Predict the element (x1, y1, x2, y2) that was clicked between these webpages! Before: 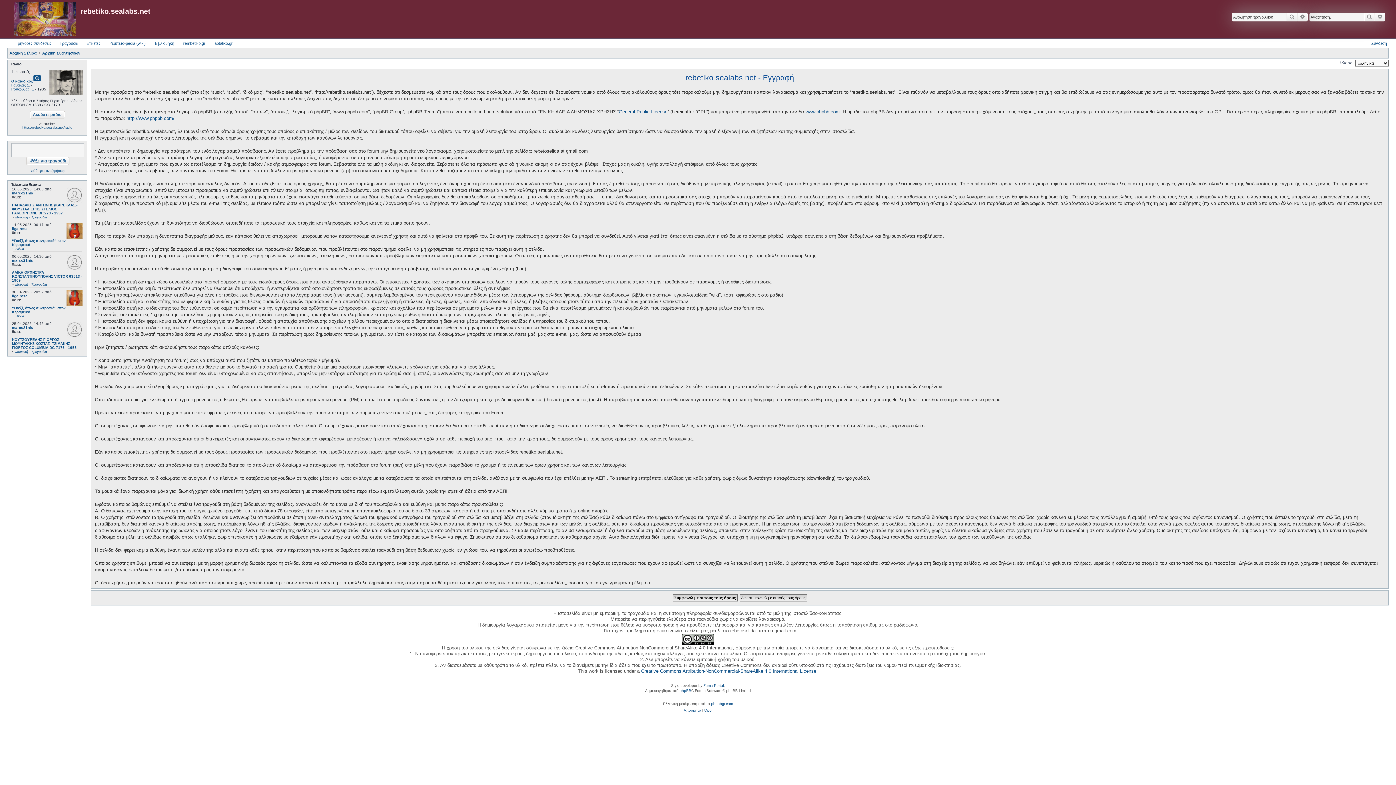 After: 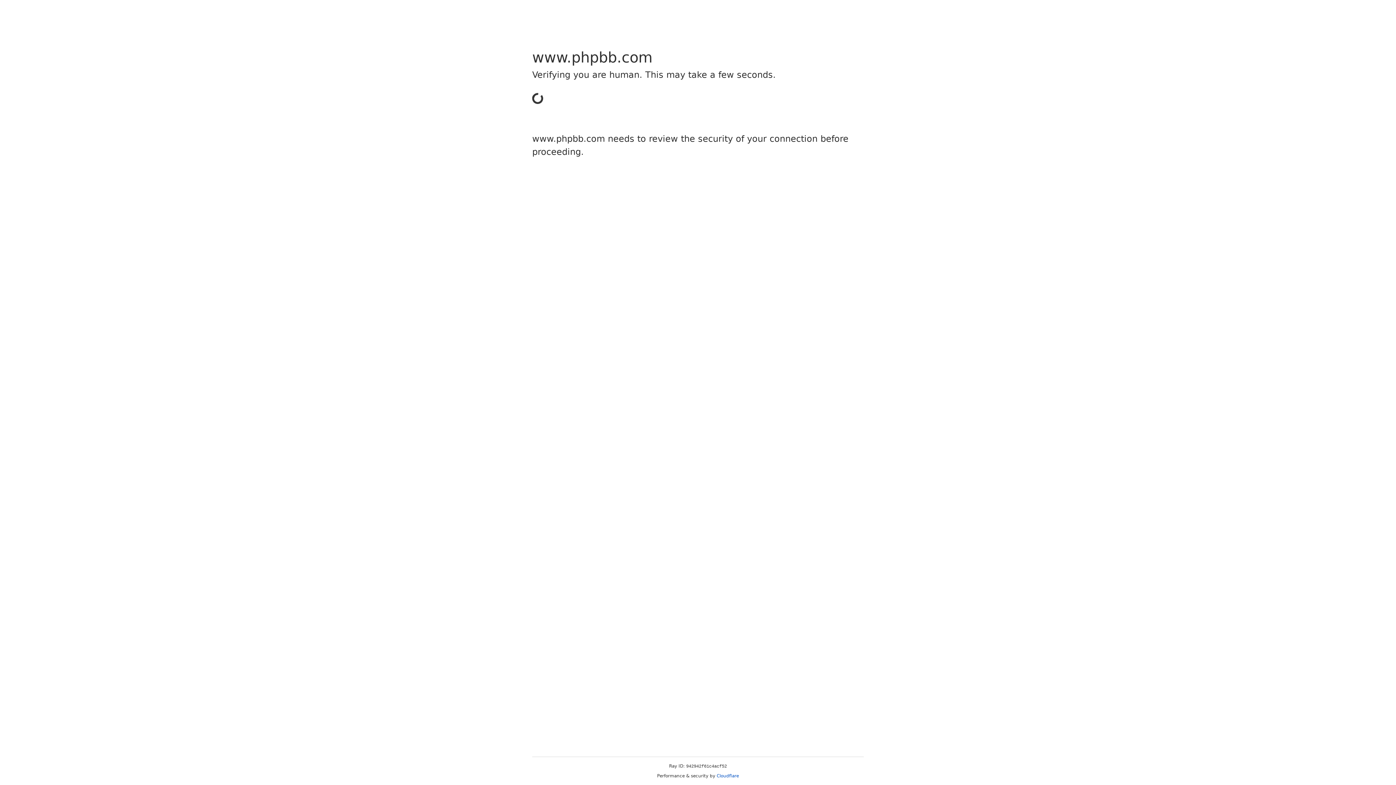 Action: bbox: (805, 108, 840, 115) label: www.phpbb.com